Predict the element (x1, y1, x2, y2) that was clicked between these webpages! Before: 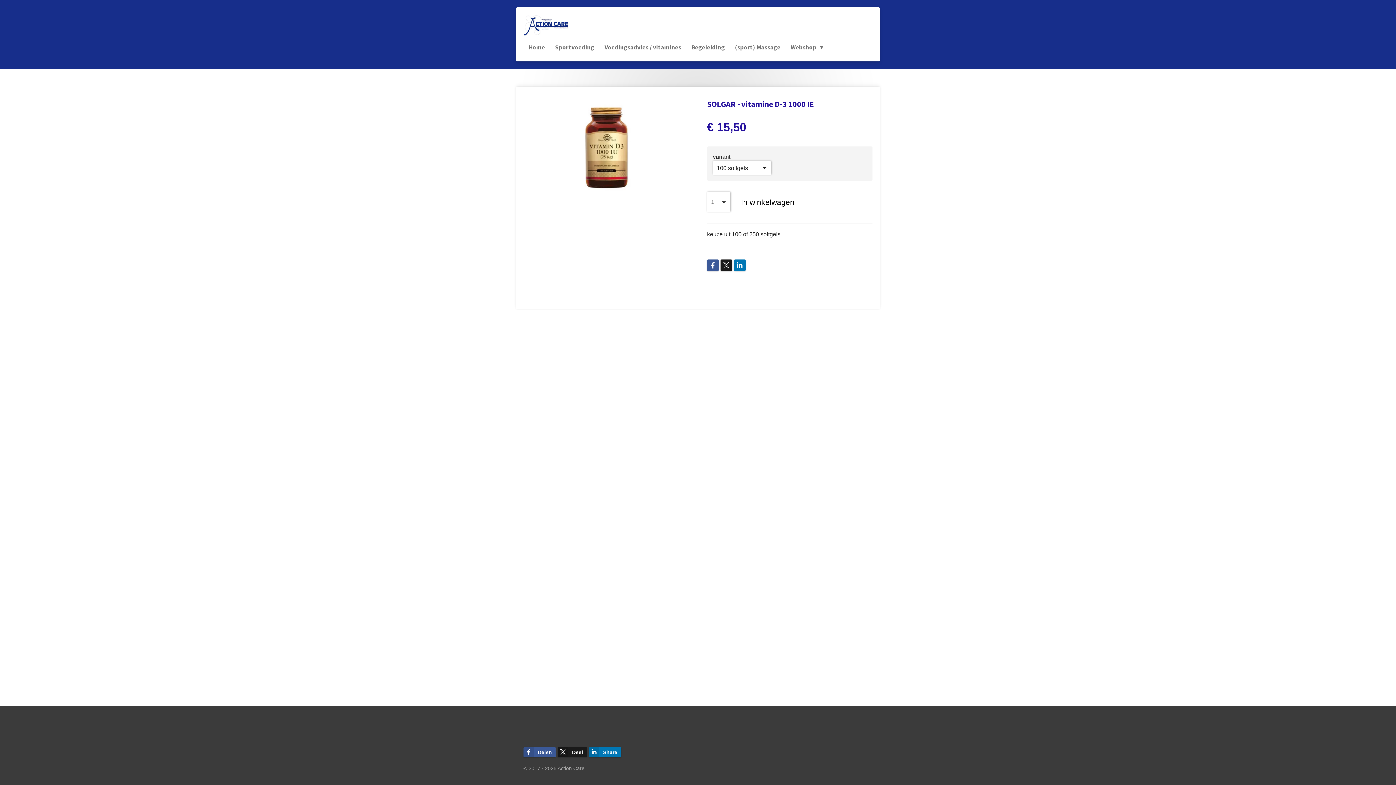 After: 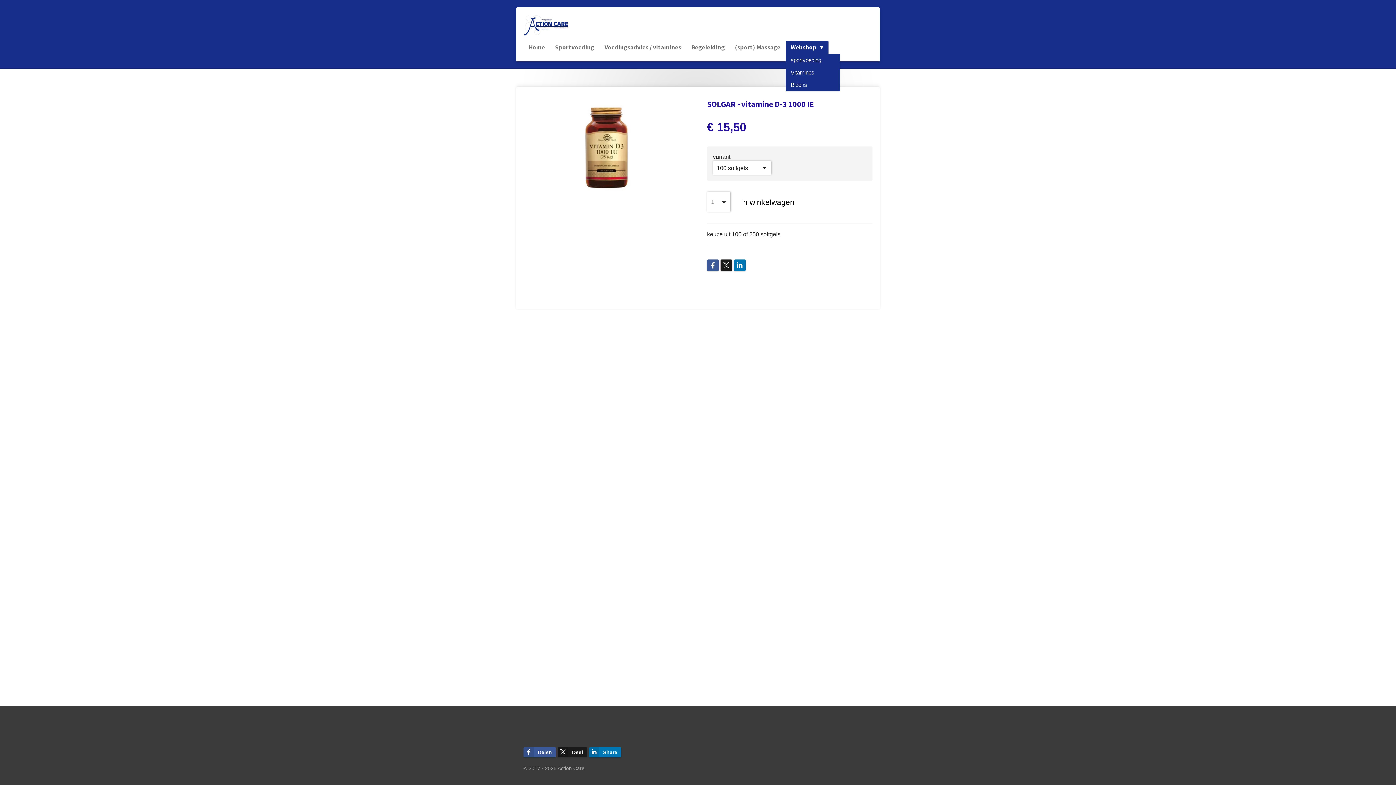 Action: bbox: (785, 40, 828, 54) label: Webshop 